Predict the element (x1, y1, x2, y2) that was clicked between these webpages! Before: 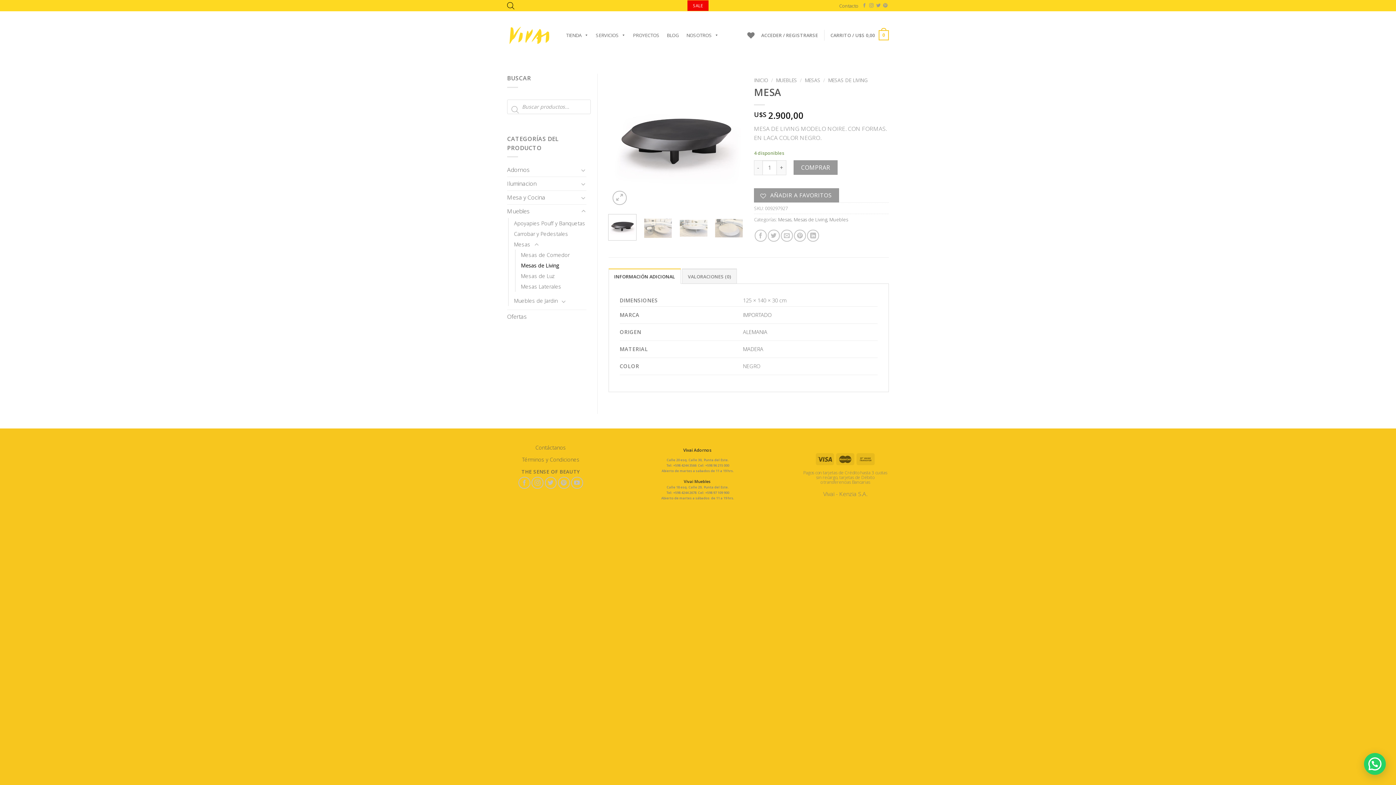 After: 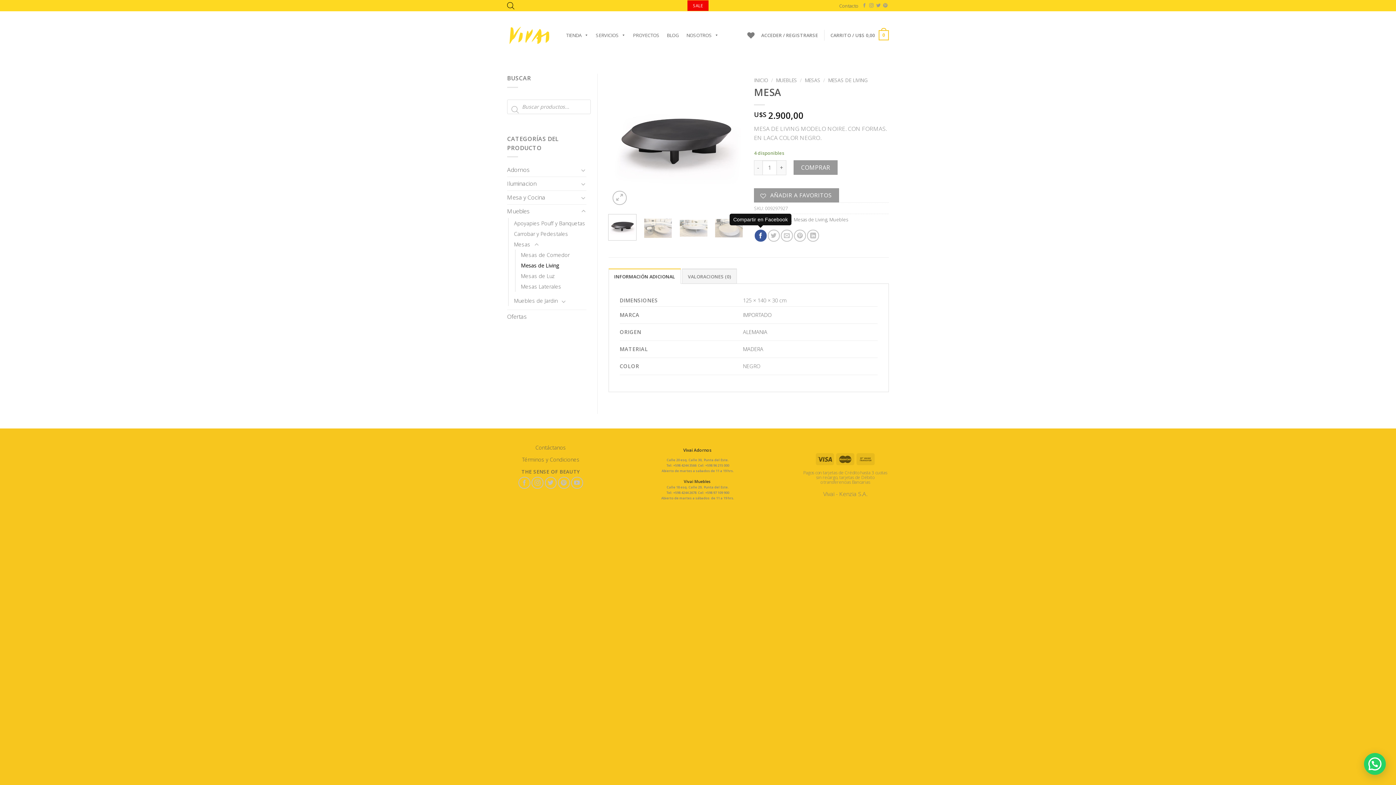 Action: bbox: (754, 229, 766, 241)